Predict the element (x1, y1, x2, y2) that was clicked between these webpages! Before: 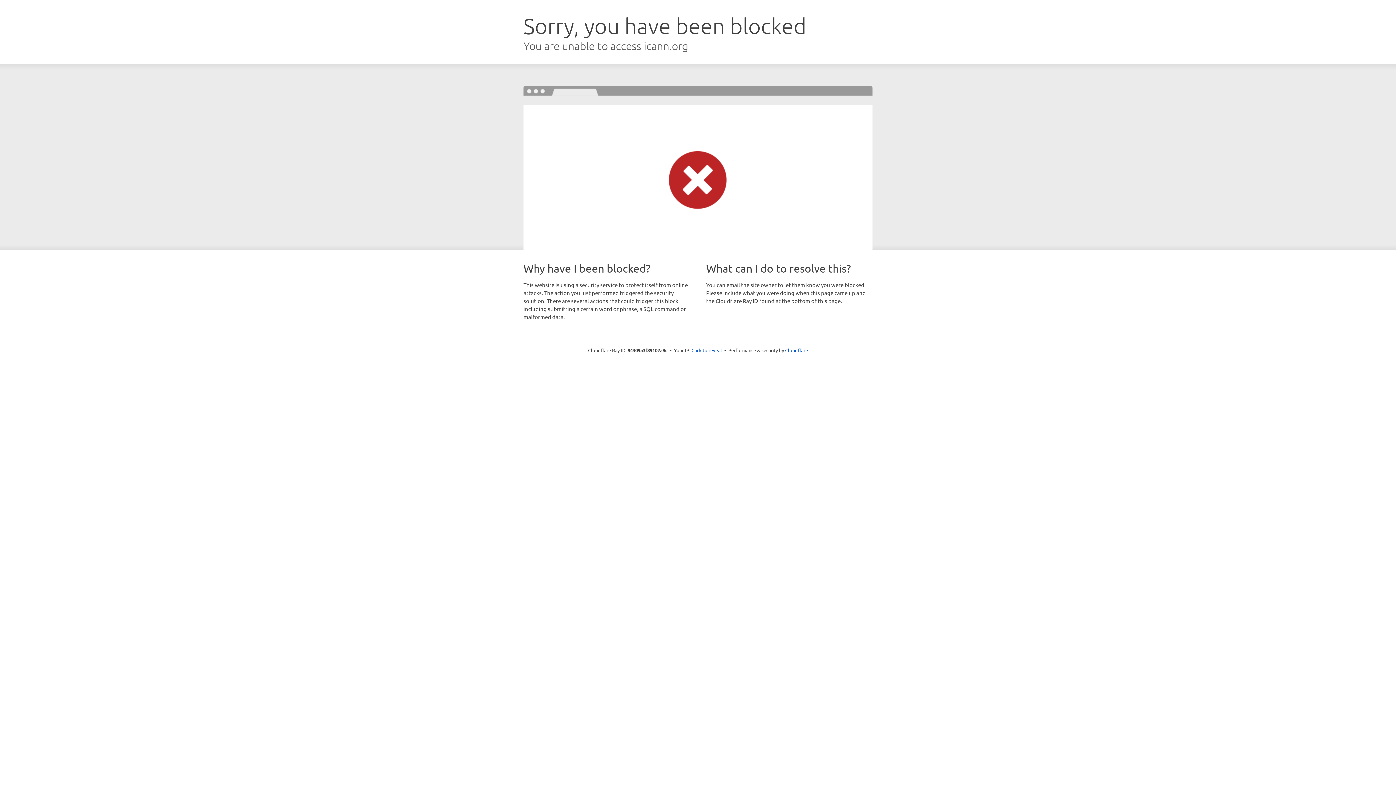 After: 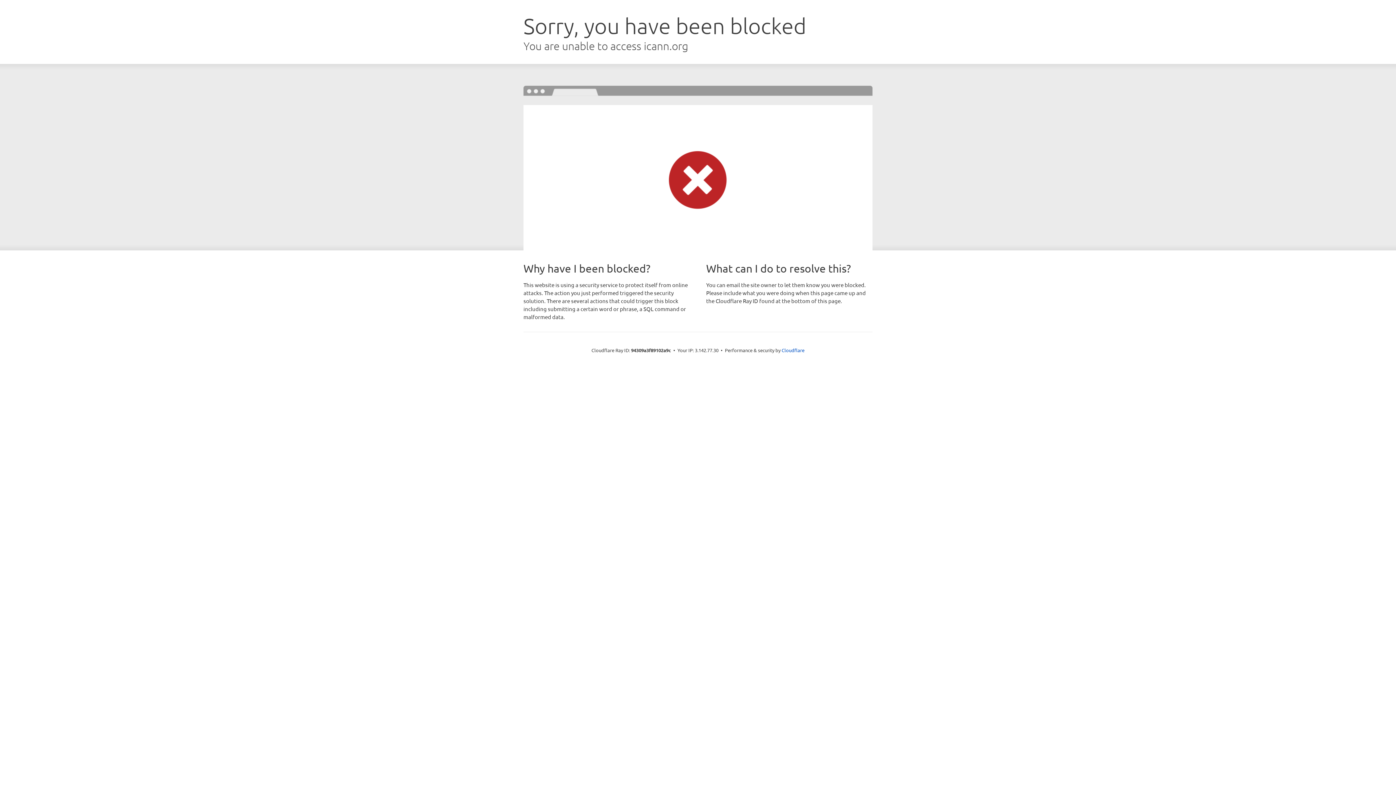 Action: bbox: (691, 346, 722, 353) label: Click to reveal